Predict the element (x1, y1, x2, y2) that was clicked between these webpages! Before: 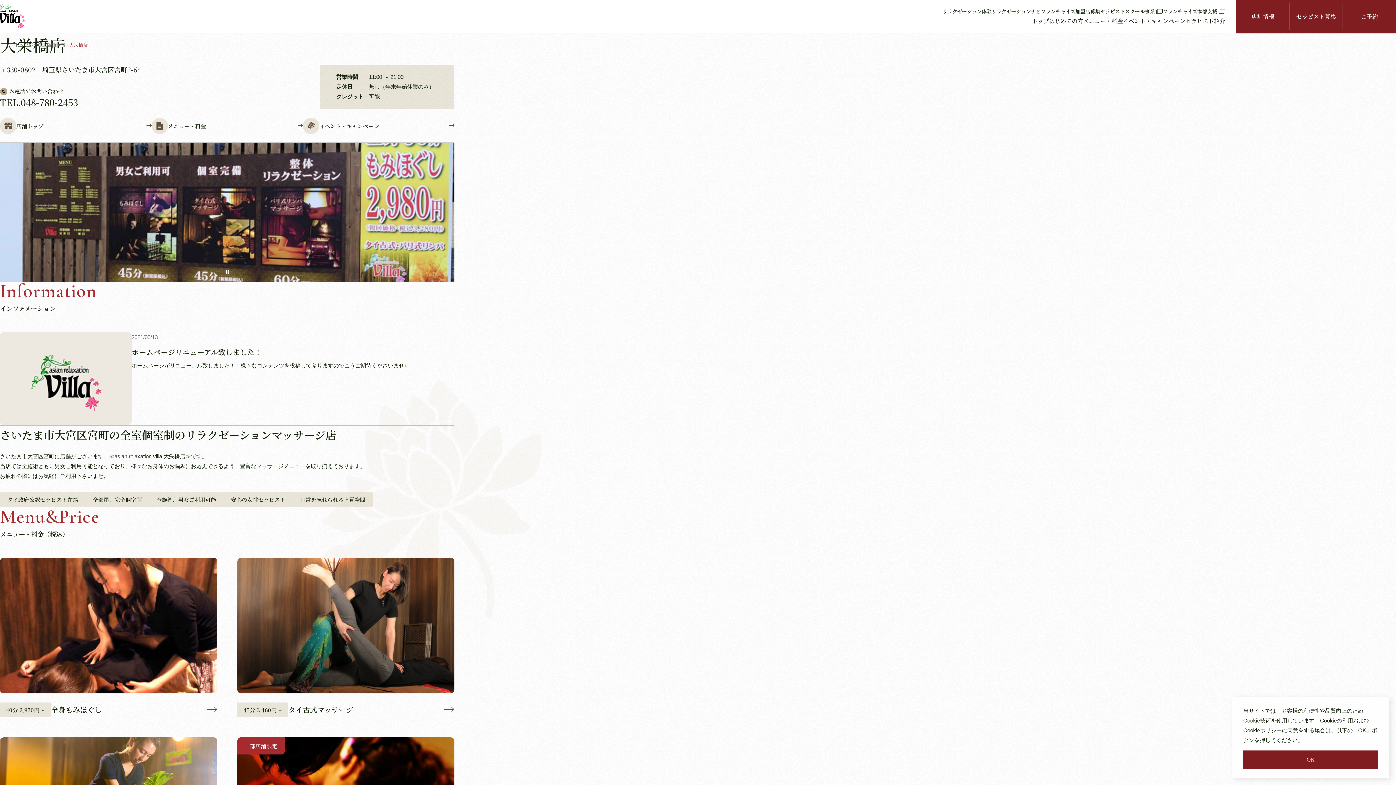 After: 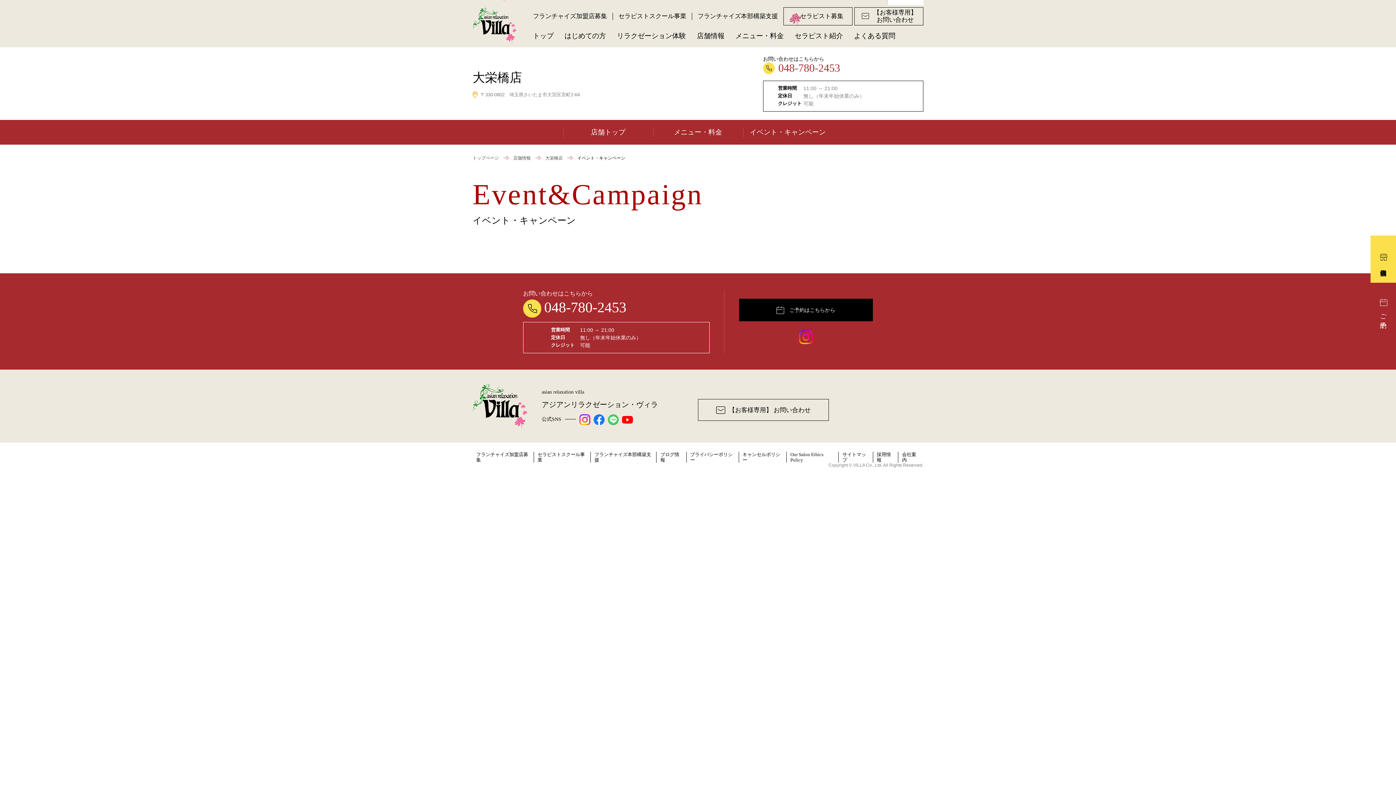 Action: bbox: (303, 109, 454, 142) label: イベント・キャンペーン